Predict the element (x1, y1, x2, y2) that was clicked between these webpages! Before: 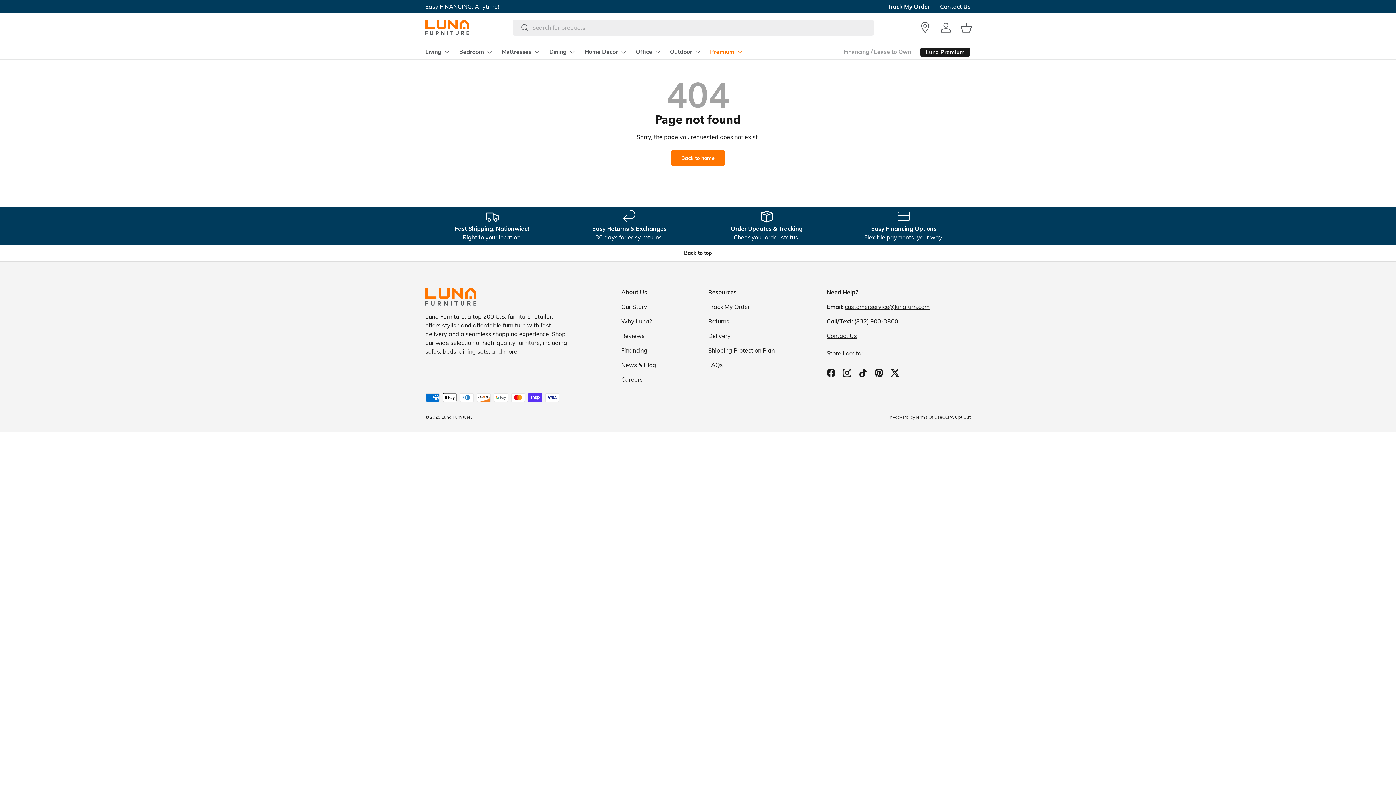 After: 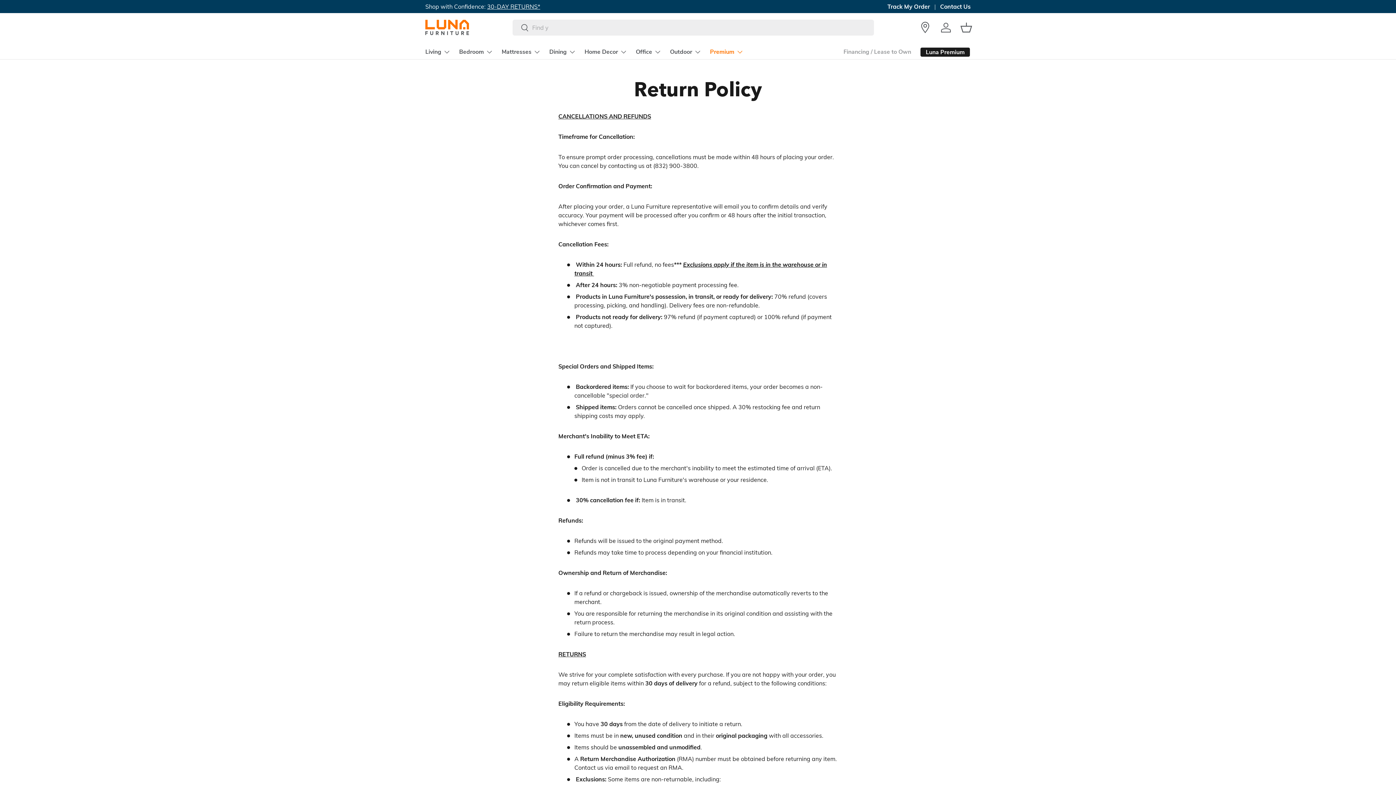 Action: bbox: (708, 317, 729, 325) label: Returns